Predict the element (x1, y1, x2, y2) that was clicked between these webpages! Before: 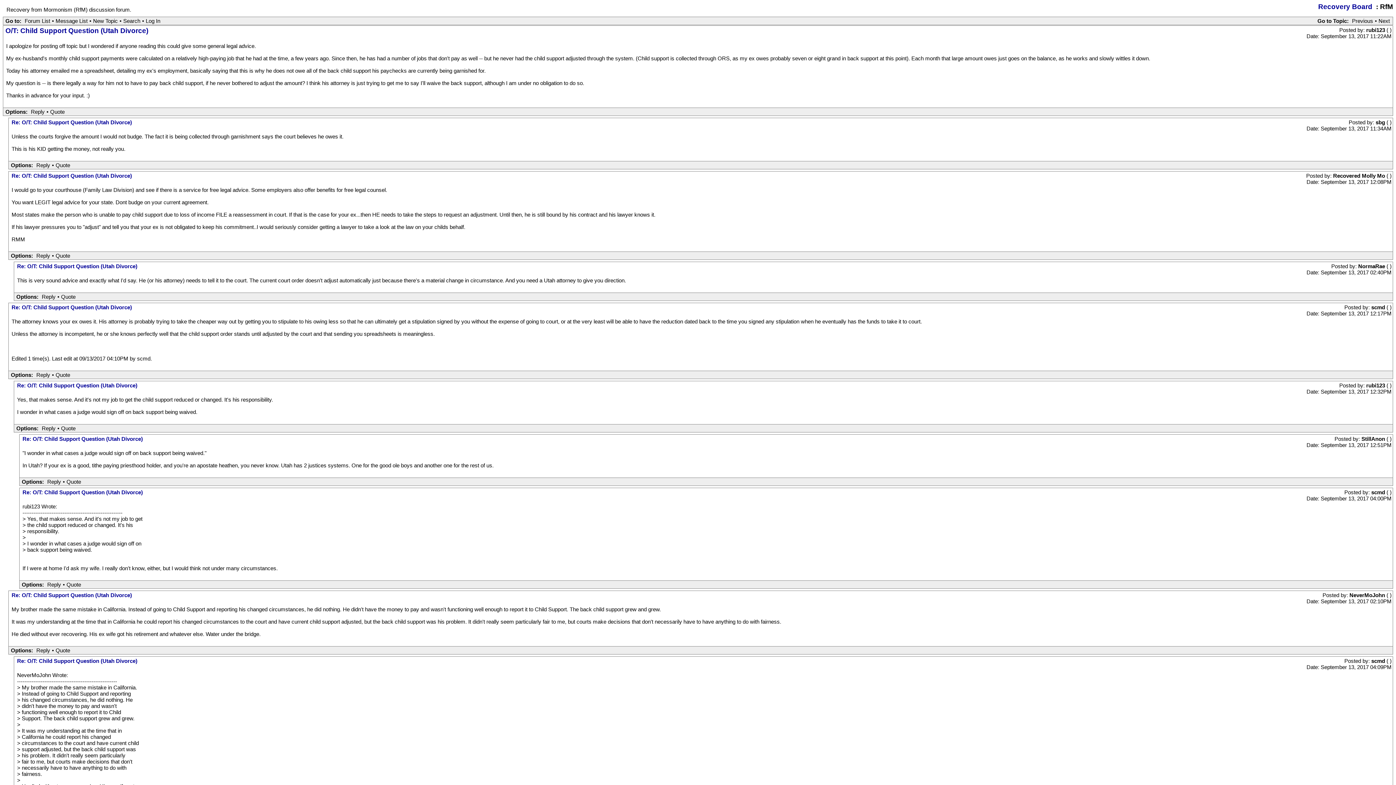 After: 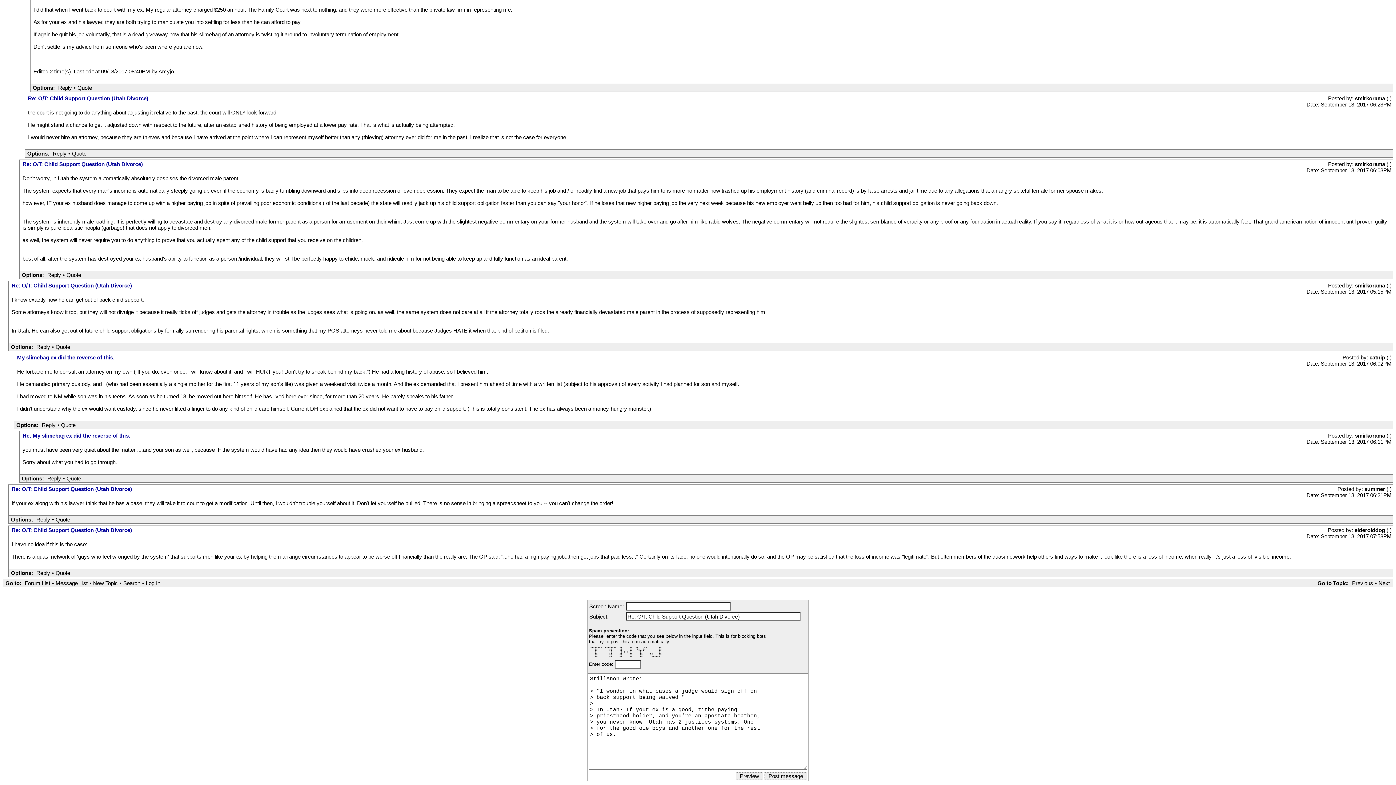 Action: bbox: (64, 478, 82, 485) label: Quote